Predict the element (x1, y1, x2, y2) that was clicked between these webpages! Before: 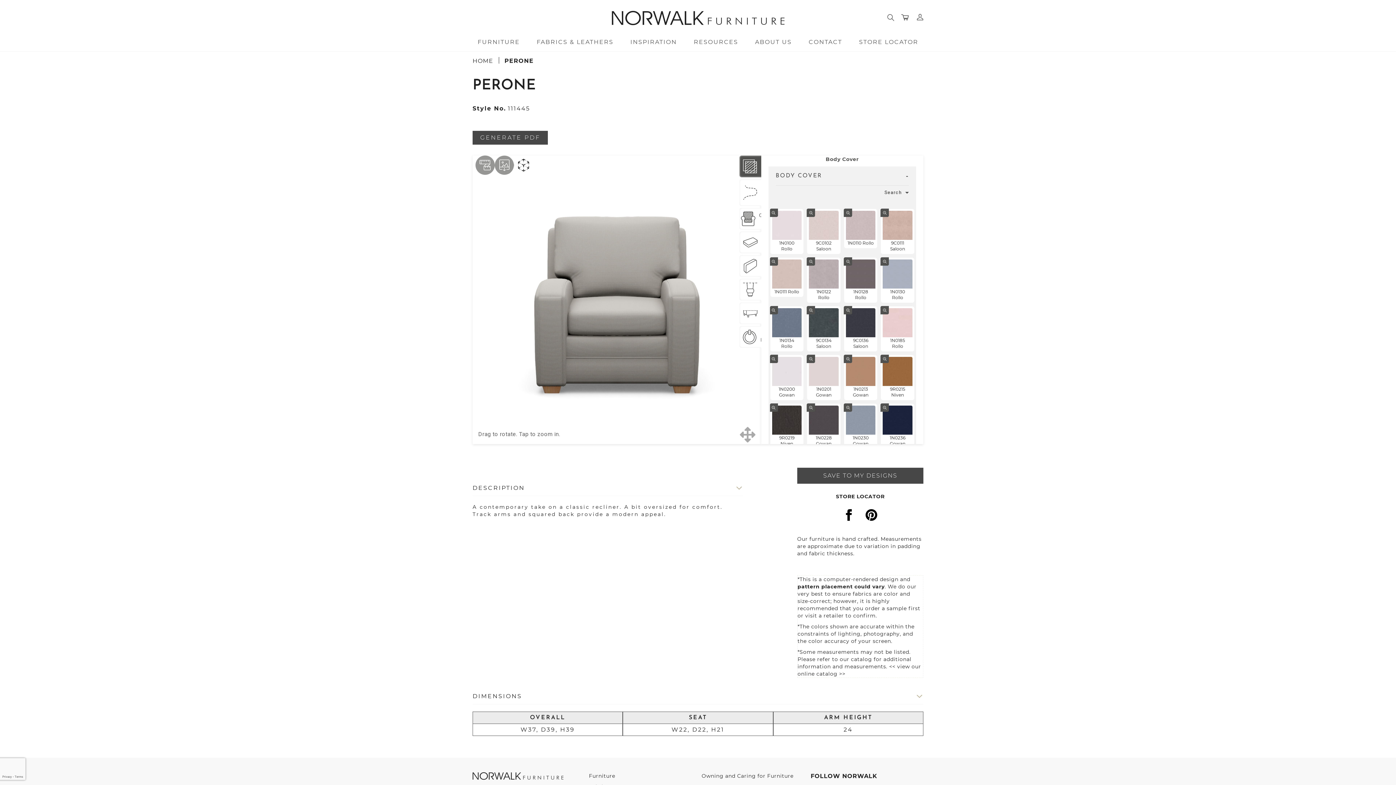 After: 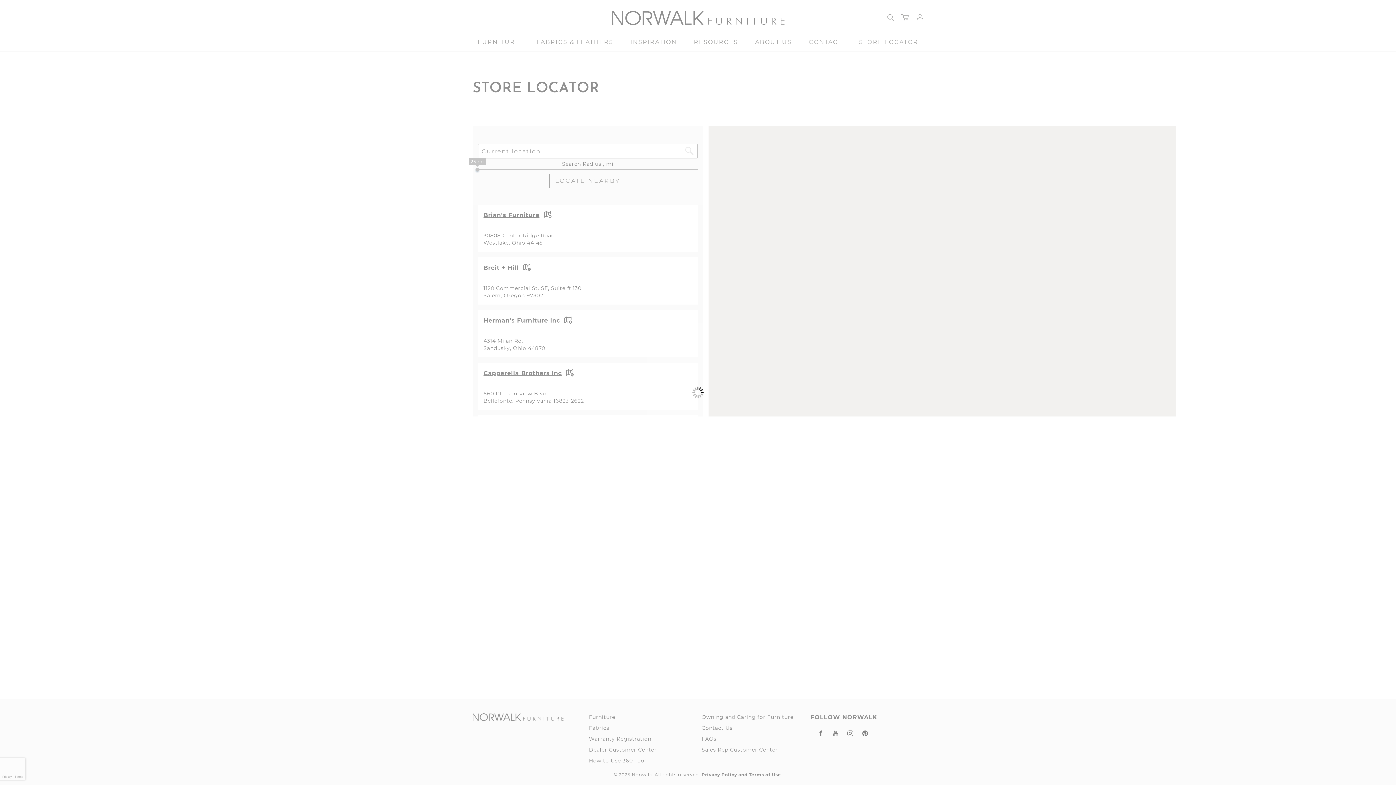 Action: bbox: (797, 489, 923, 503) label: STORE LOCATOR